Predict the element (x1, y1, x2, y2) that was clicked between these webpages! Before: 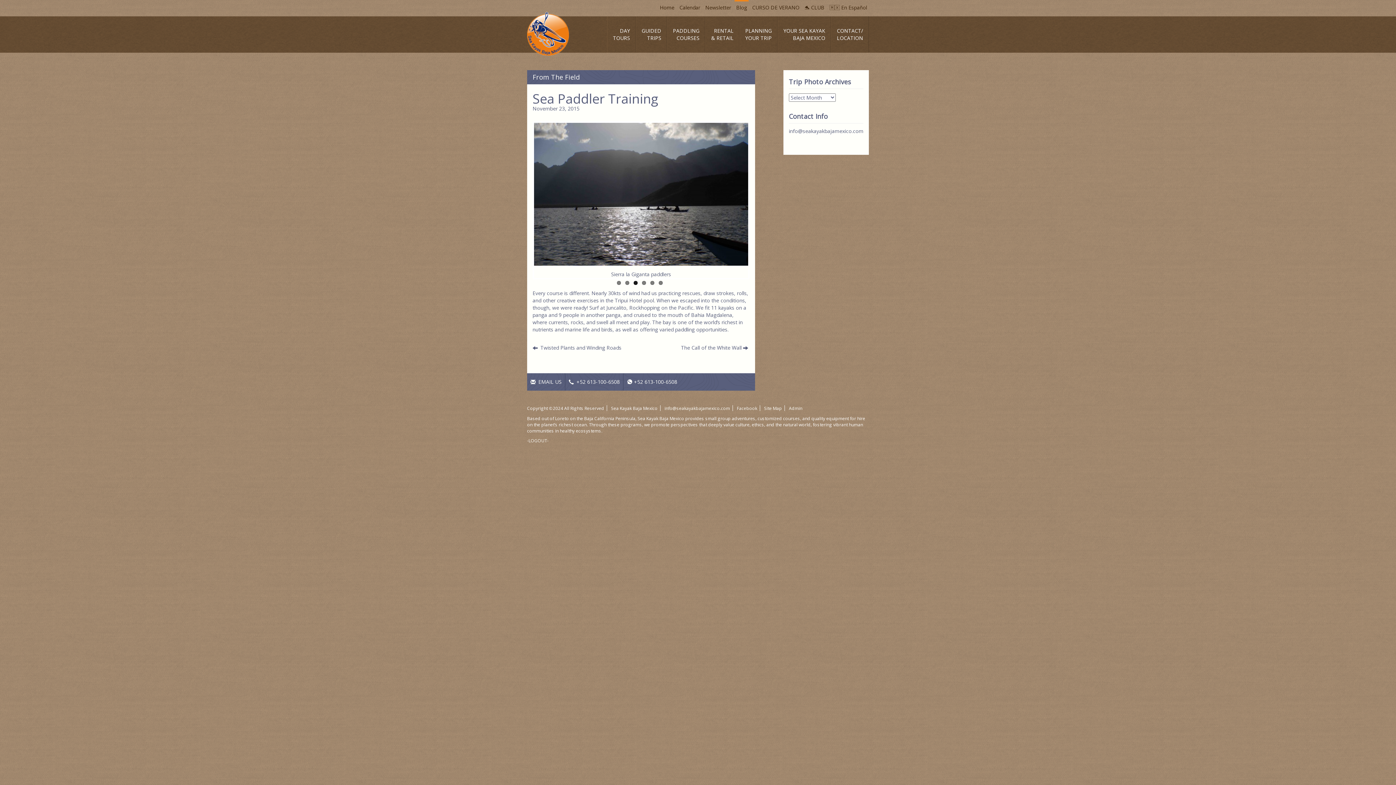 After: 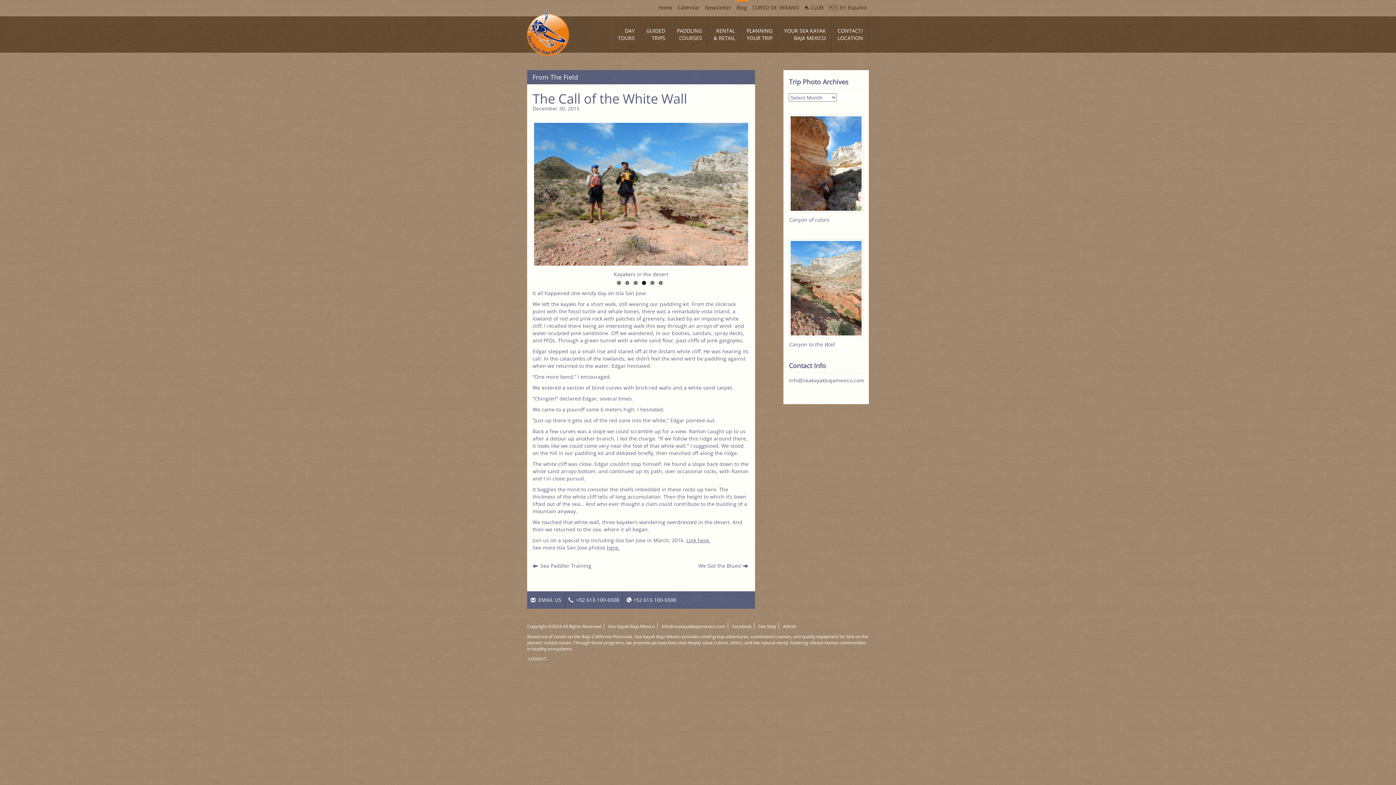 Action: label: The Call of the White Wall bbox: (681, 344, 741, 351)